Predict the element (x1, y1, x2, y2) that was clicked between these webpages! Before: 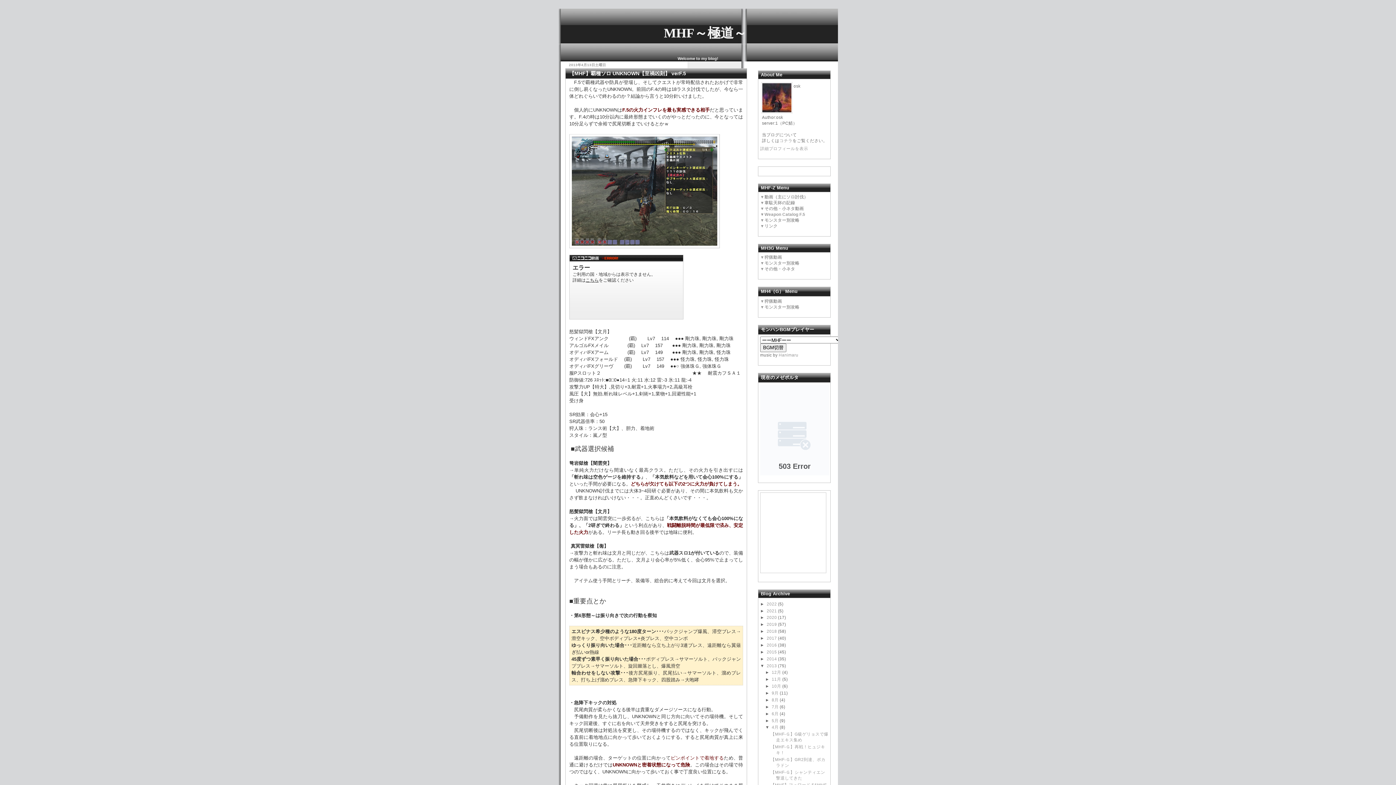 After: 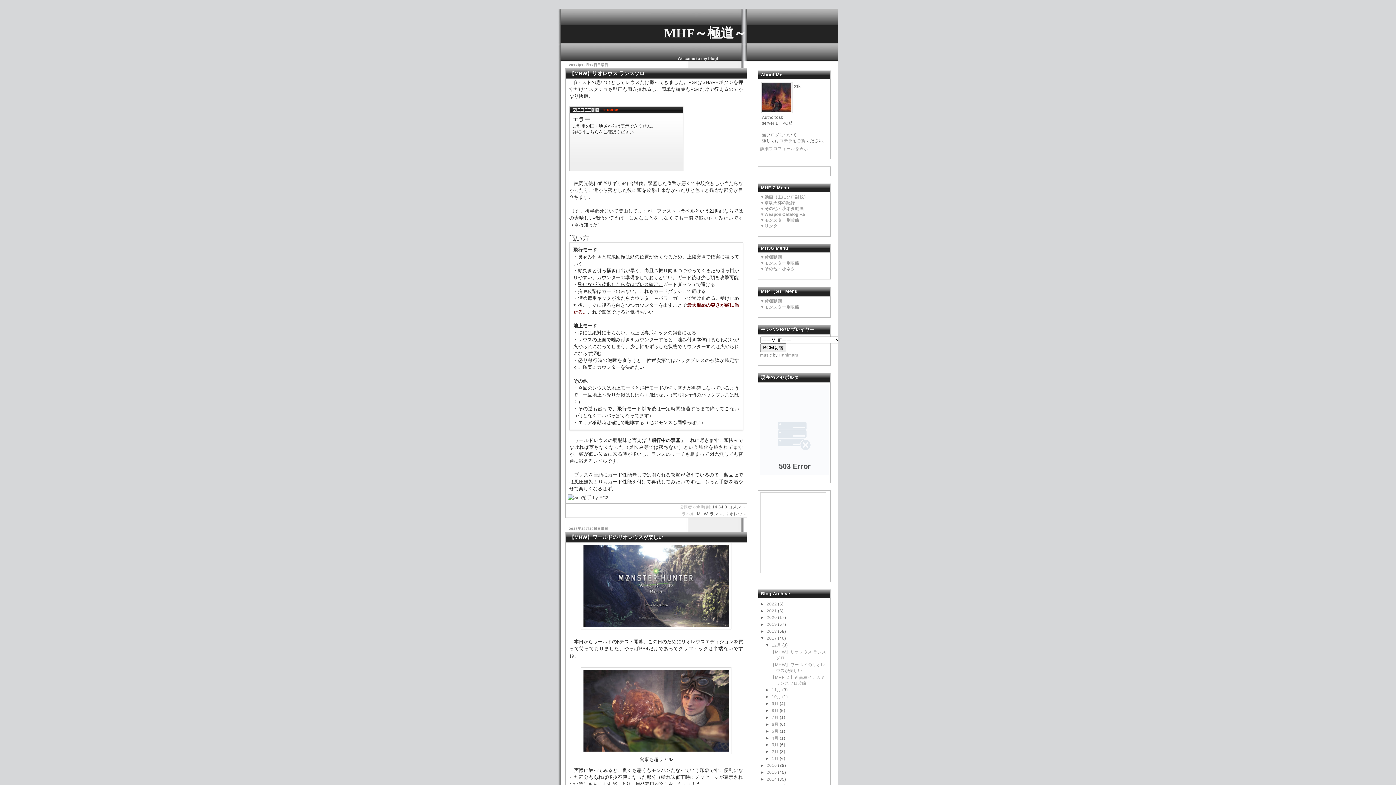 Action: bbox: (766, 636, 777, 640) label: 2017